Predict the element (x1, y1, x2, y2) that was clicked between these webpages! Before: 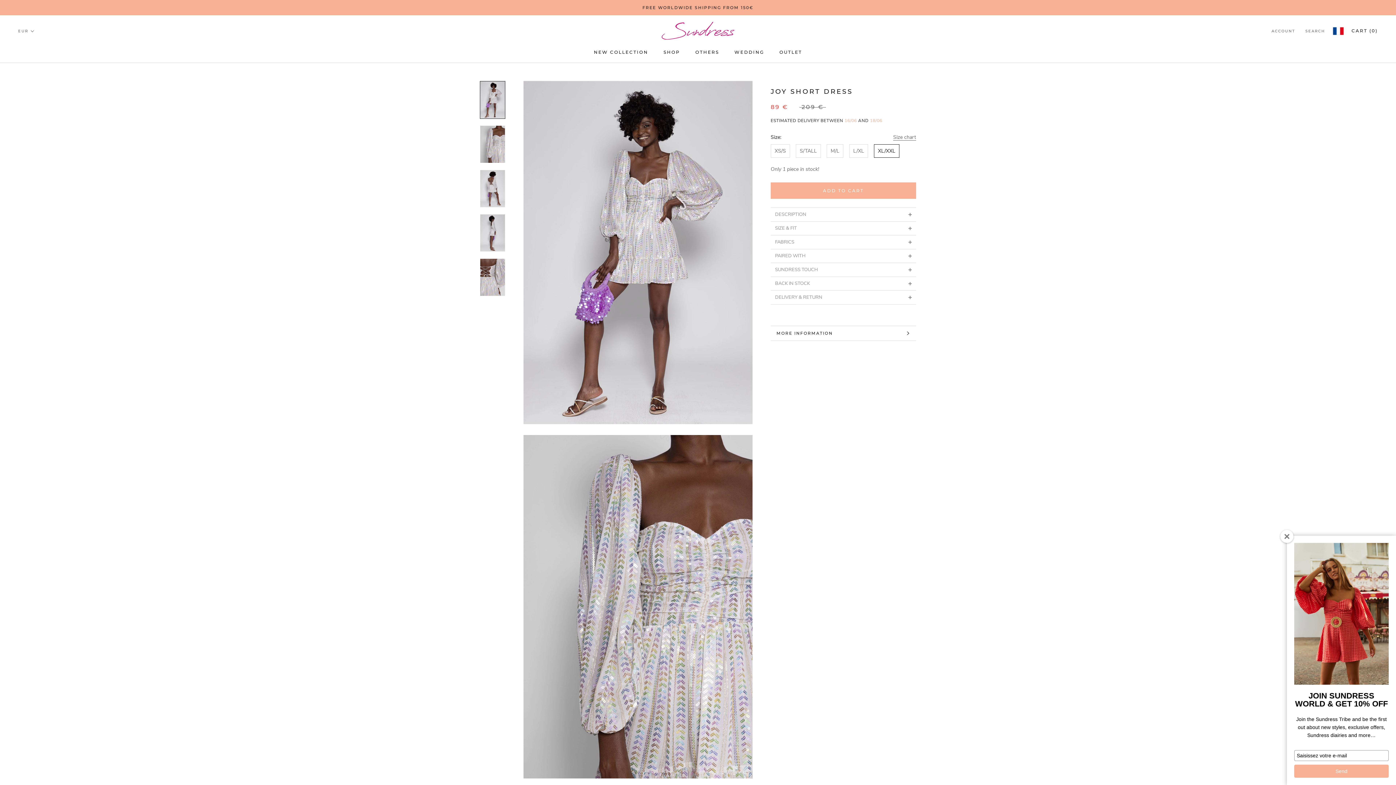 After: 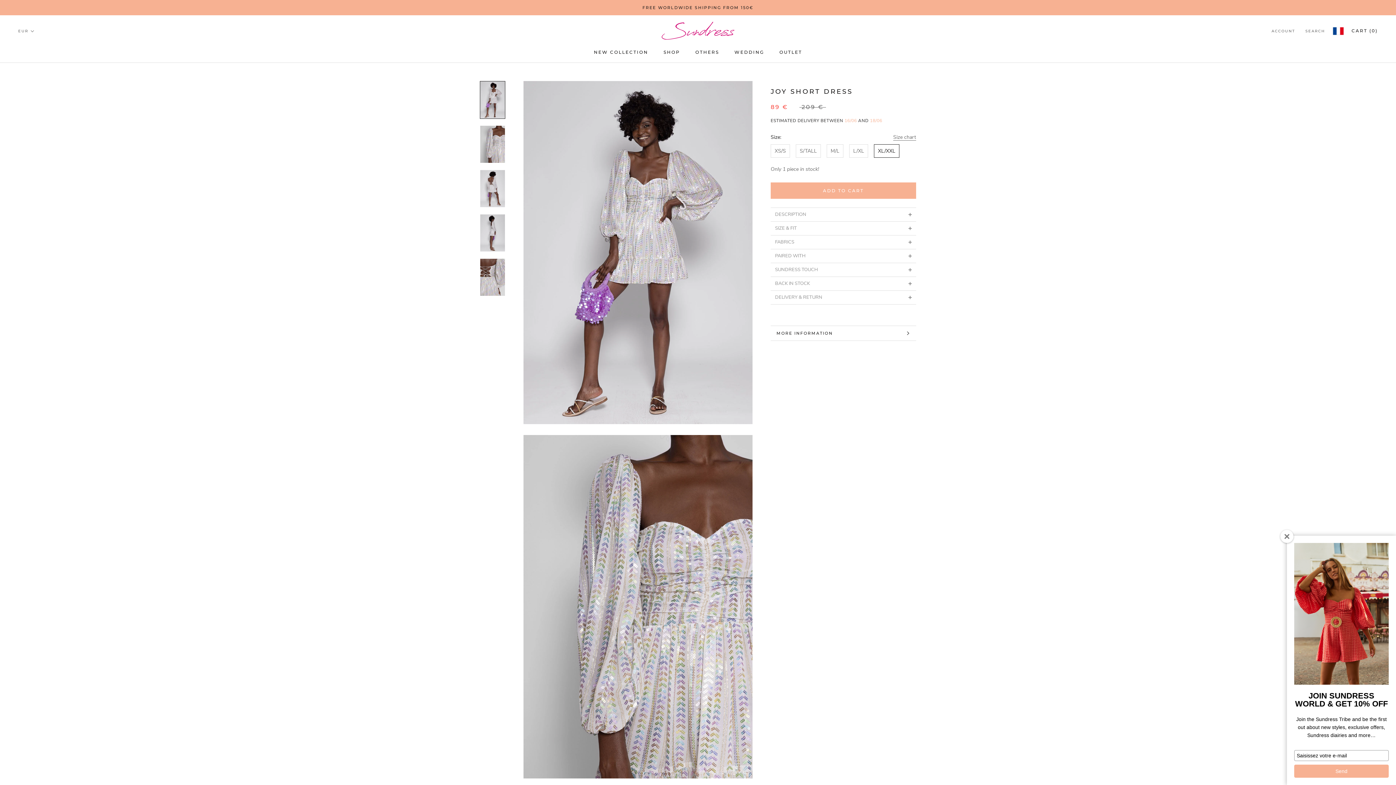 Action: bbox: (1331, 27, 1345, 34)